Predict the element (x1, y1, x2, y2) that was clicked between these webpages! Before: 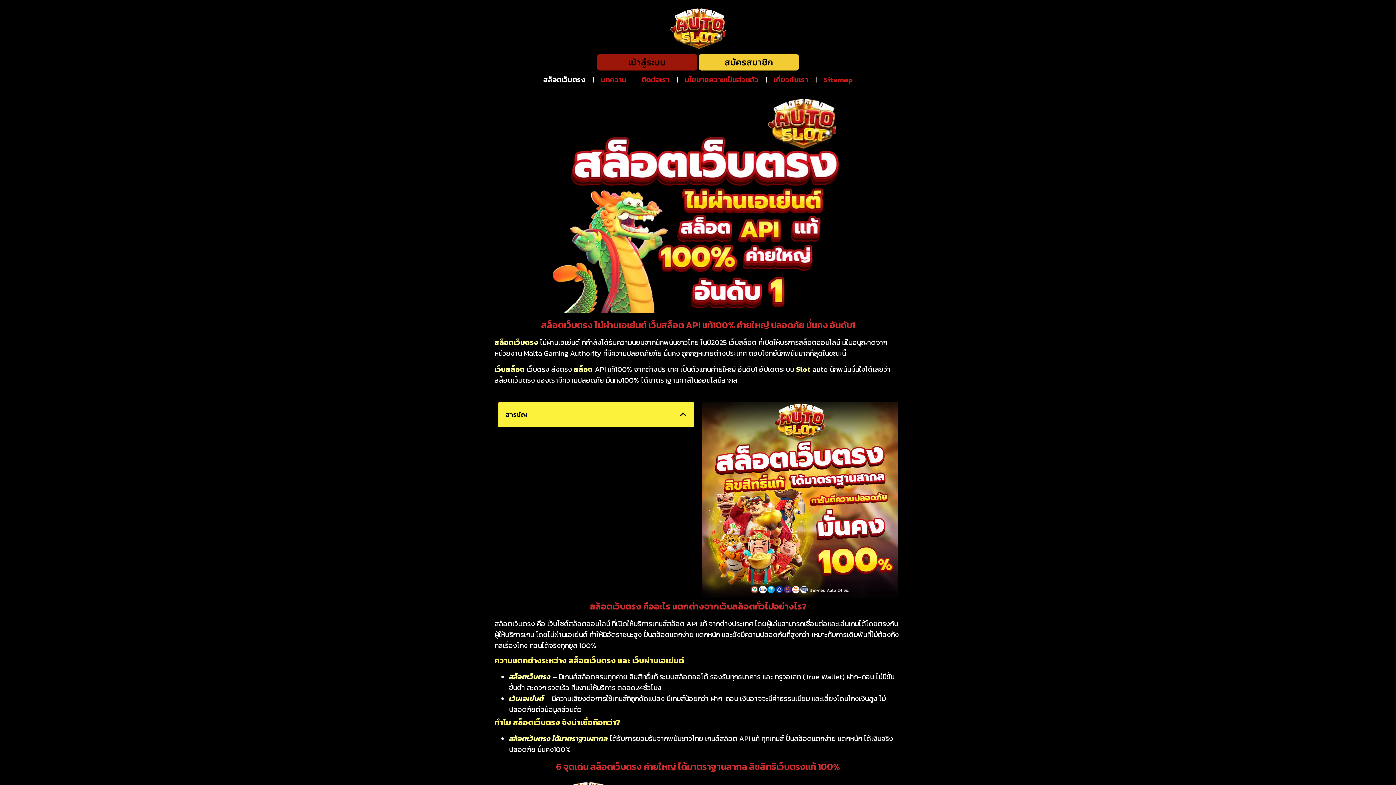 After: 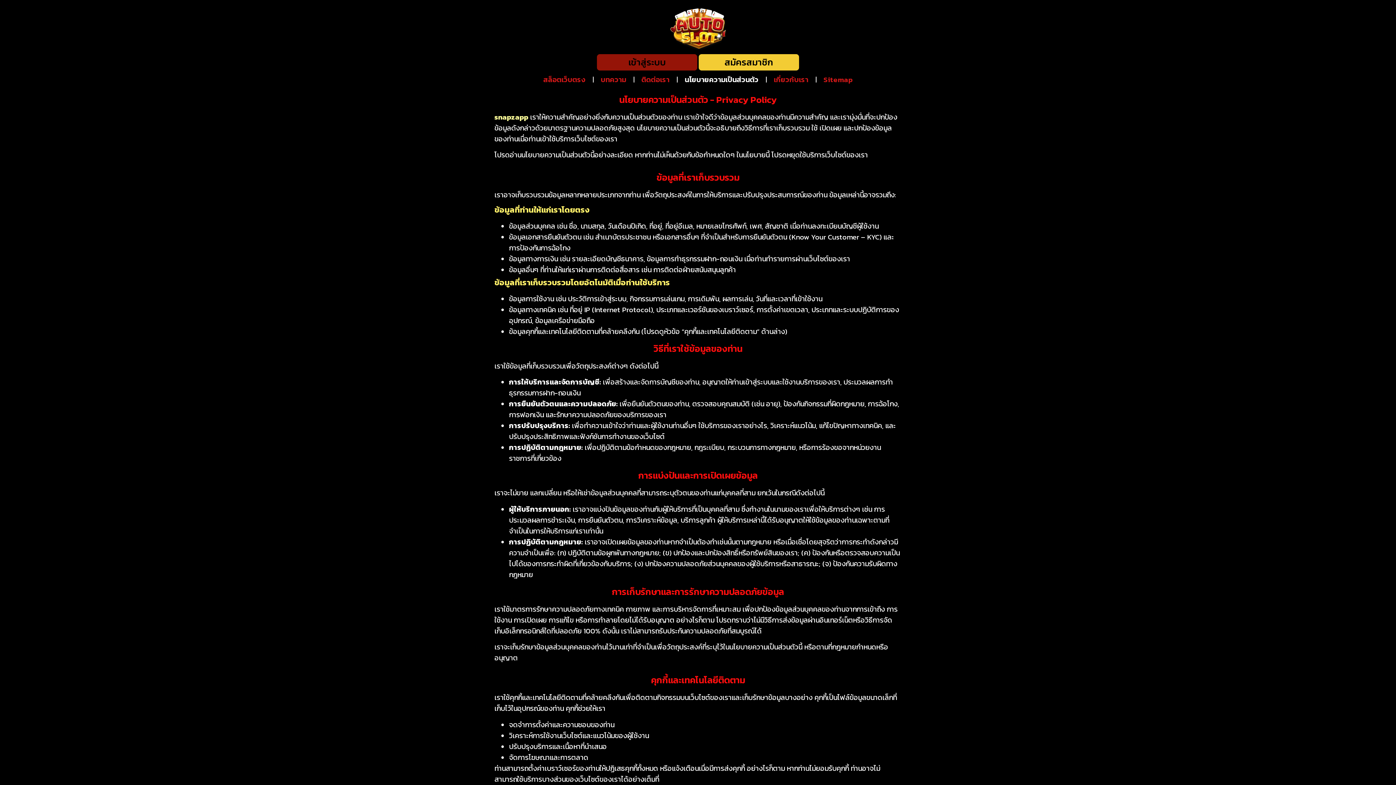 Action: bbox: (677, 71, 766, 87) label: นโยบายความเป็นส่วนตัว